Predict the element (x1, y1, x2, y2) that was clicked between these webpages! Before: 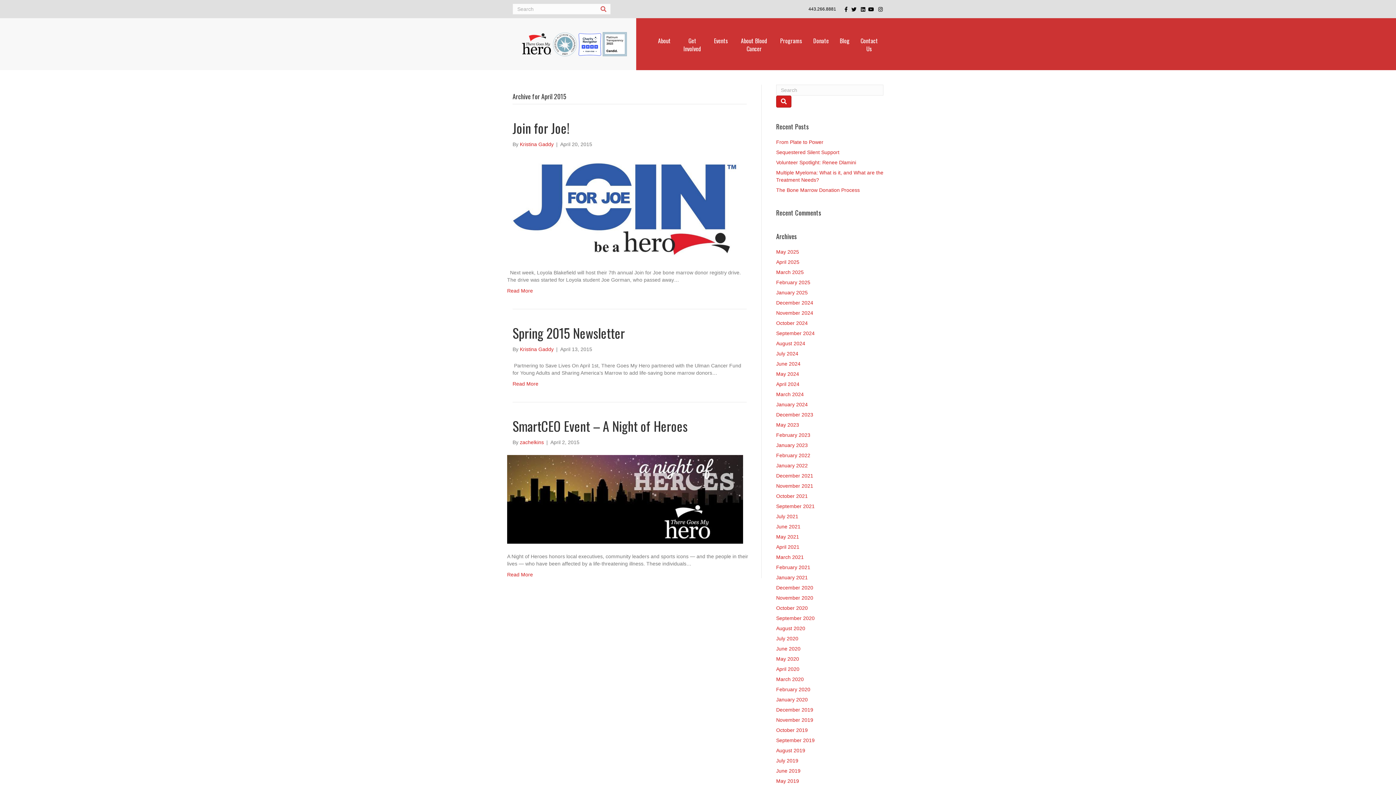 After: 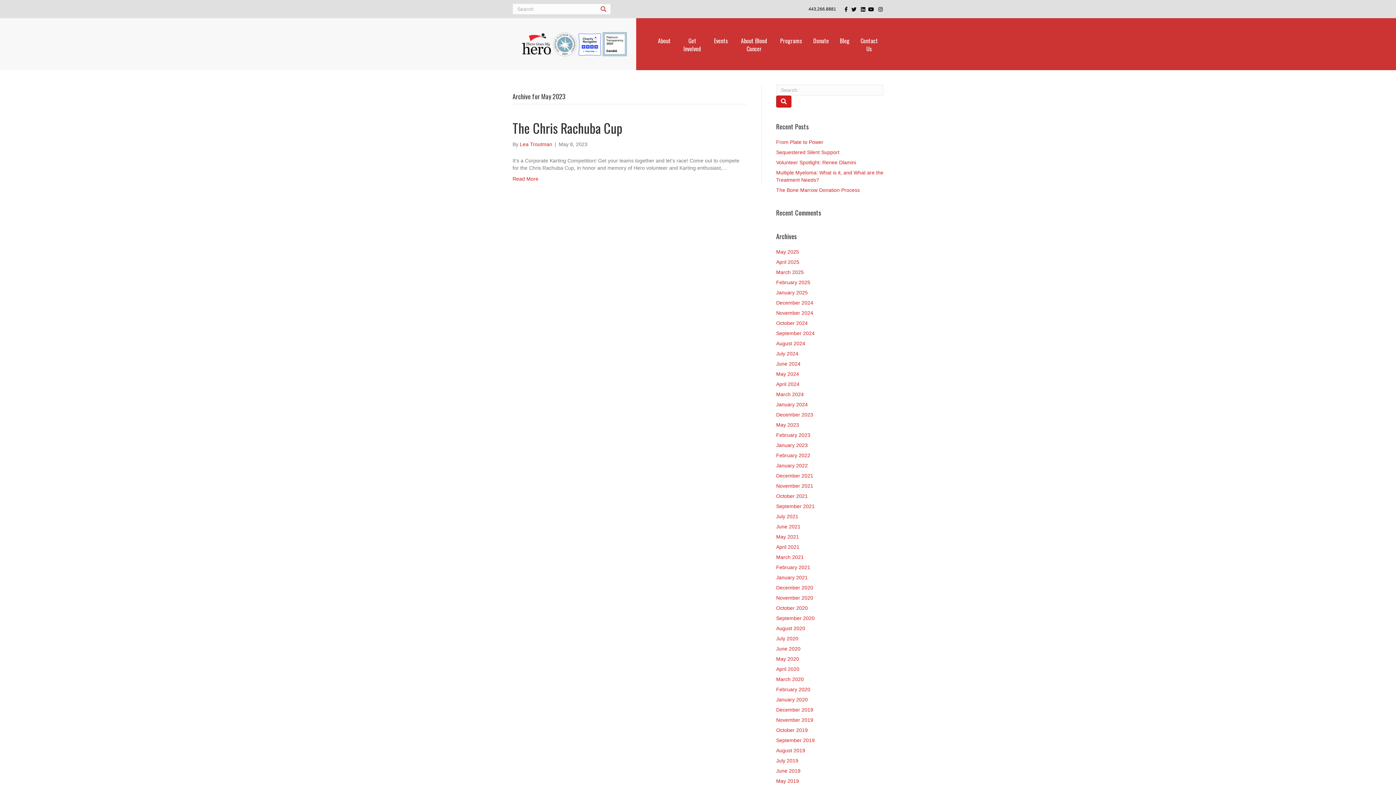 Action: bbox: (776, 422, 799, 428) label: May 2023